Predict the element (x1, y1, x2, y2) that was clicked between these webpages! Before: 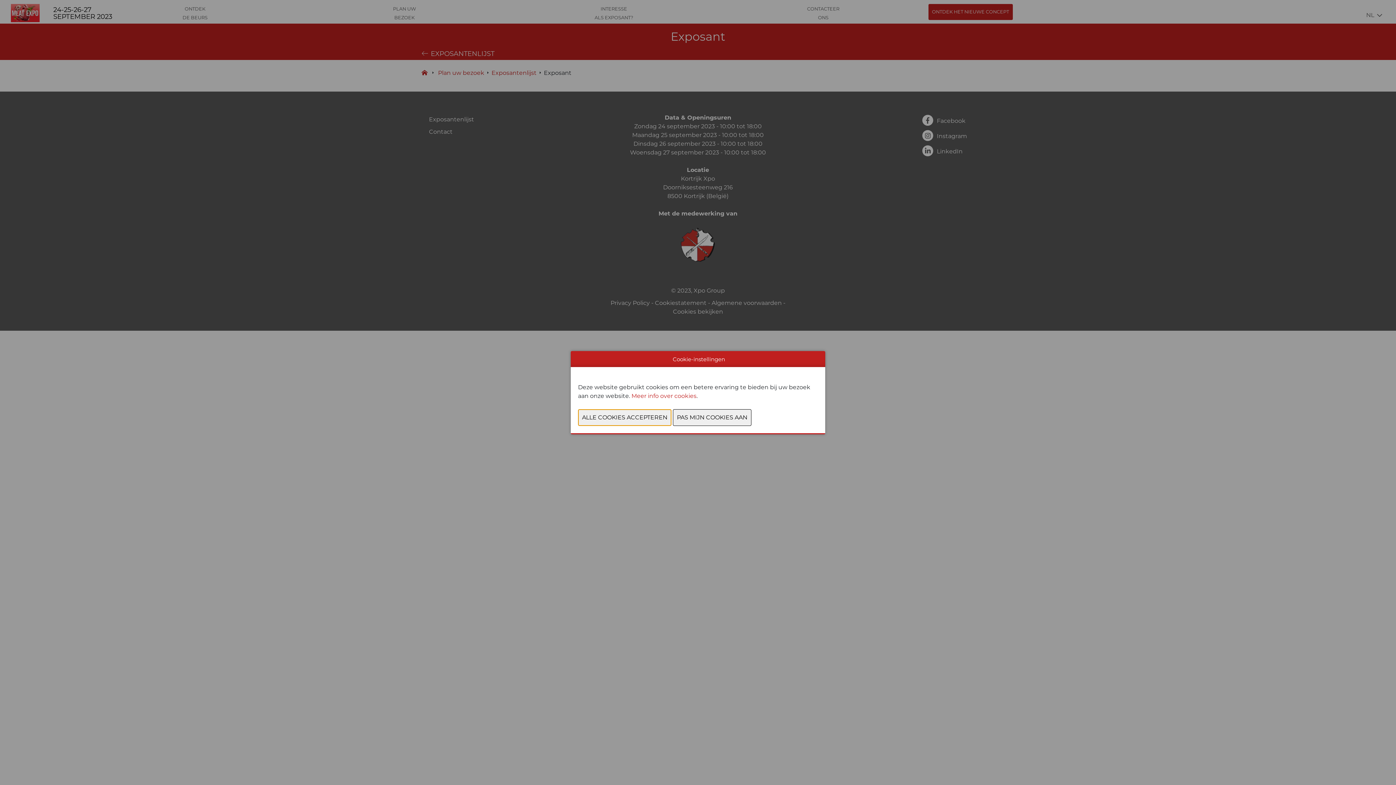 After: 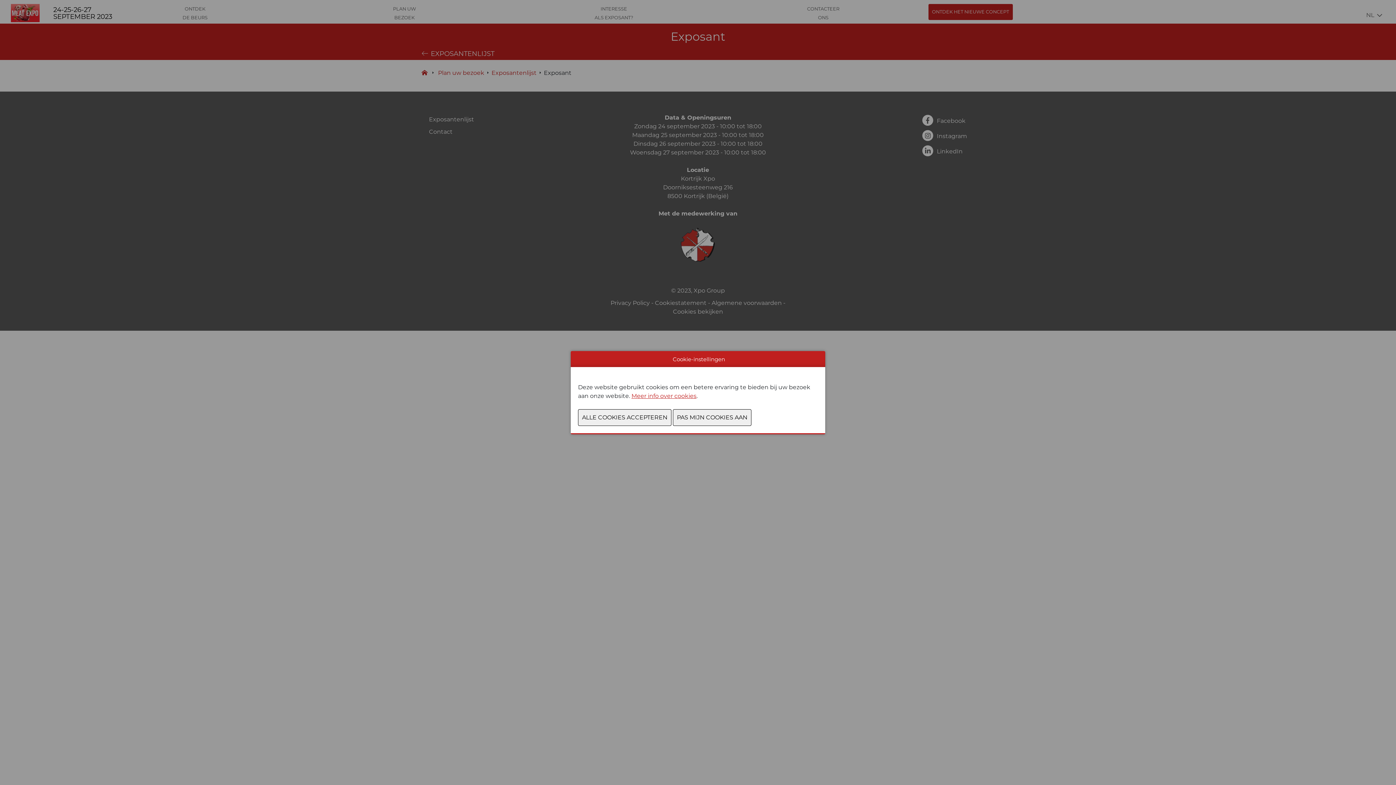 Action: label: Meer info over cookies bbox: (631, 392, 696, 399)